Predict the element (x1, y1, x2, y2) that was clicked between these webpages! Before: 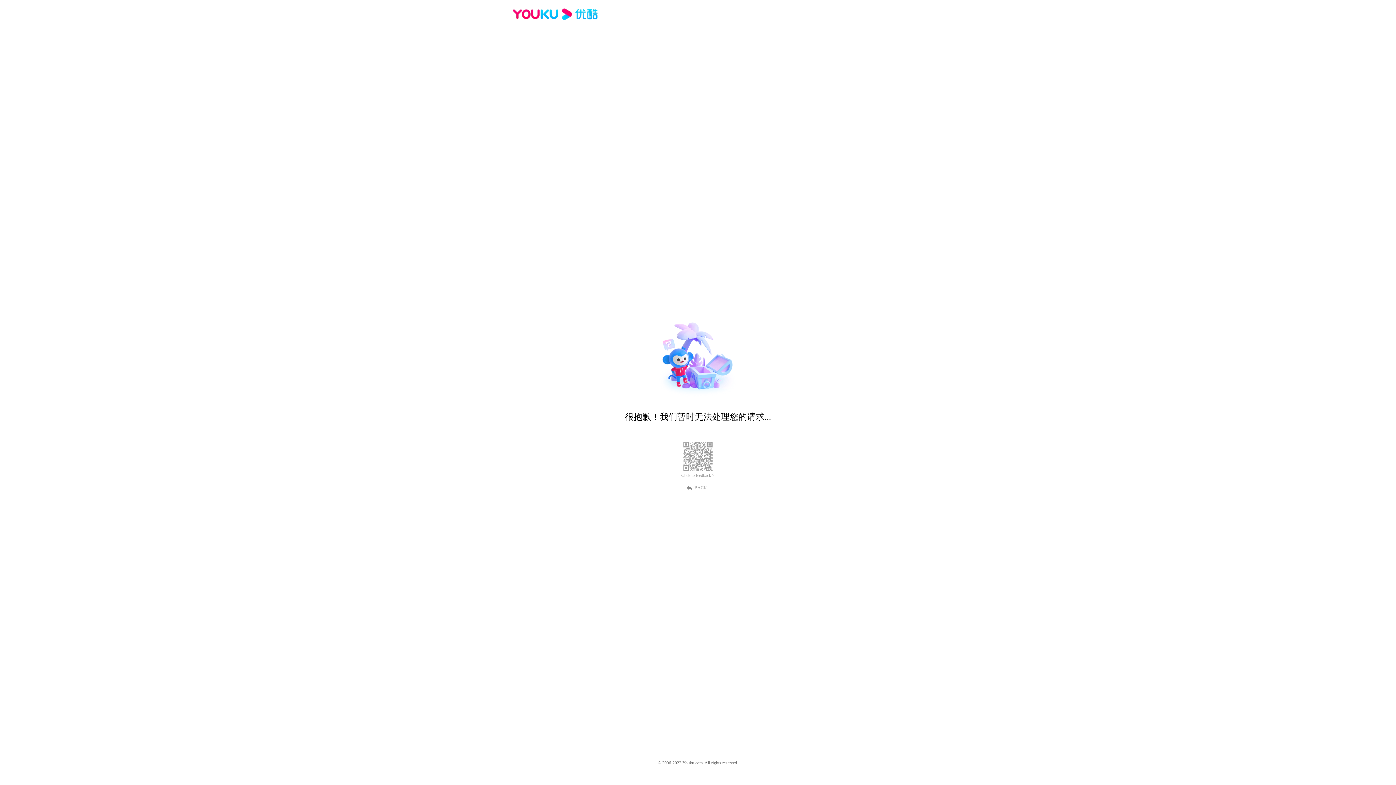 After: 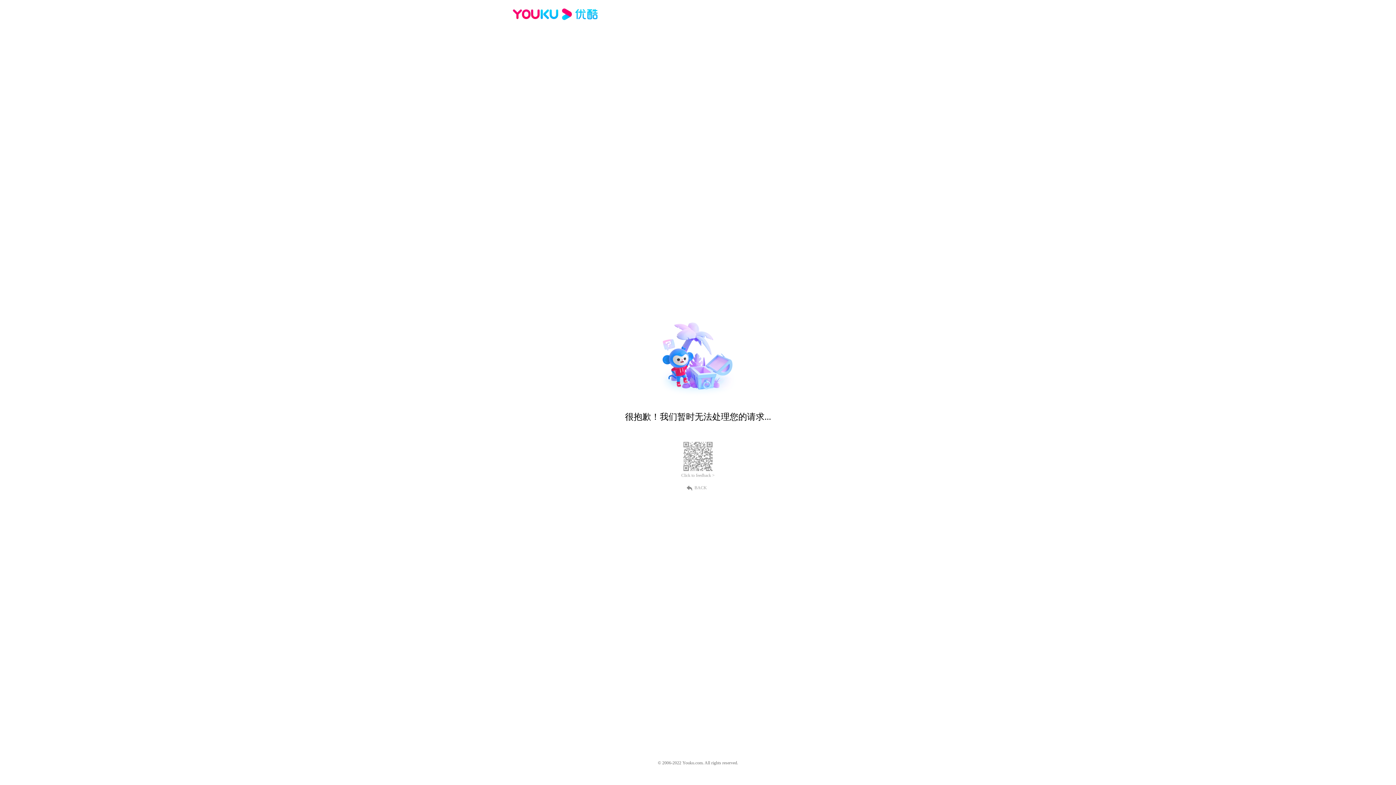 Action: bbox: (681, 473, 714, 478) label: Click to feedback >